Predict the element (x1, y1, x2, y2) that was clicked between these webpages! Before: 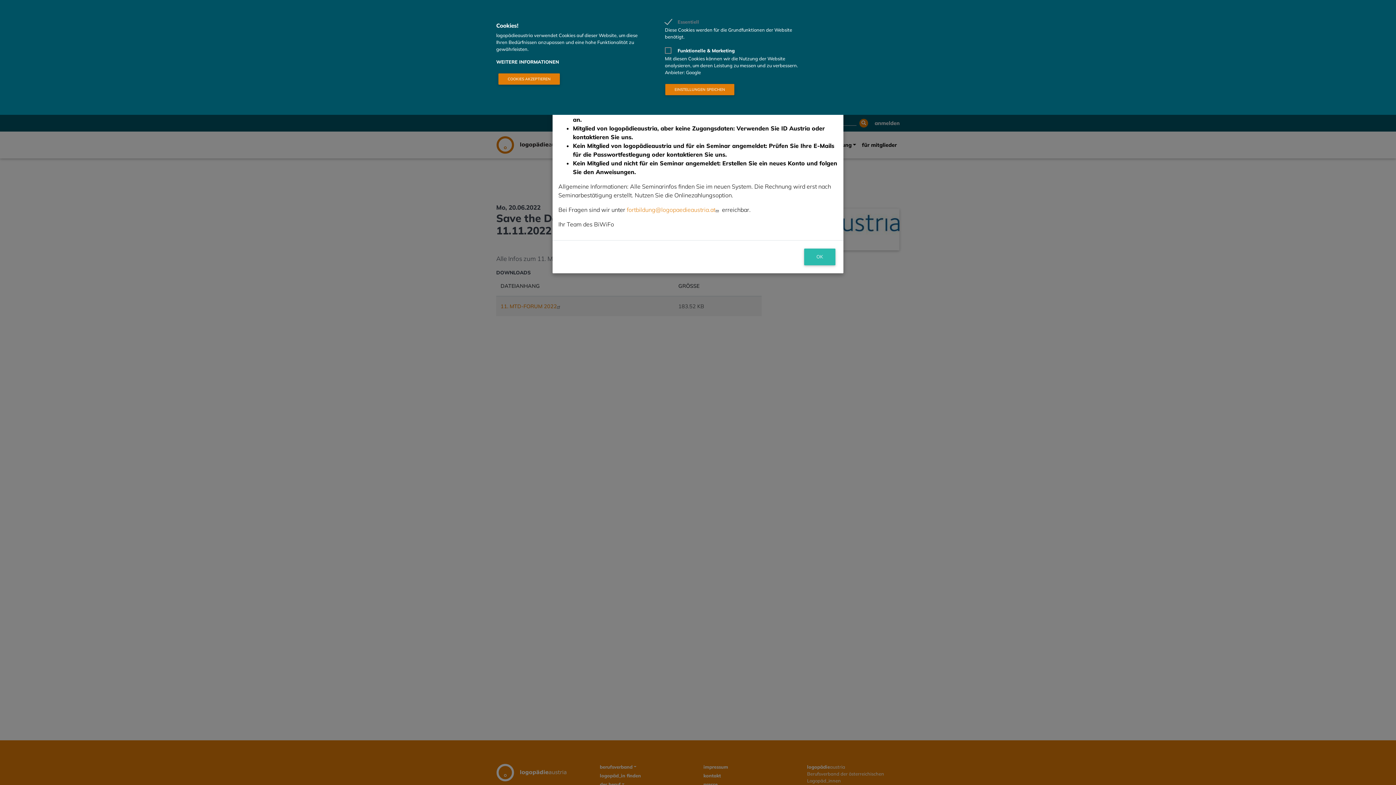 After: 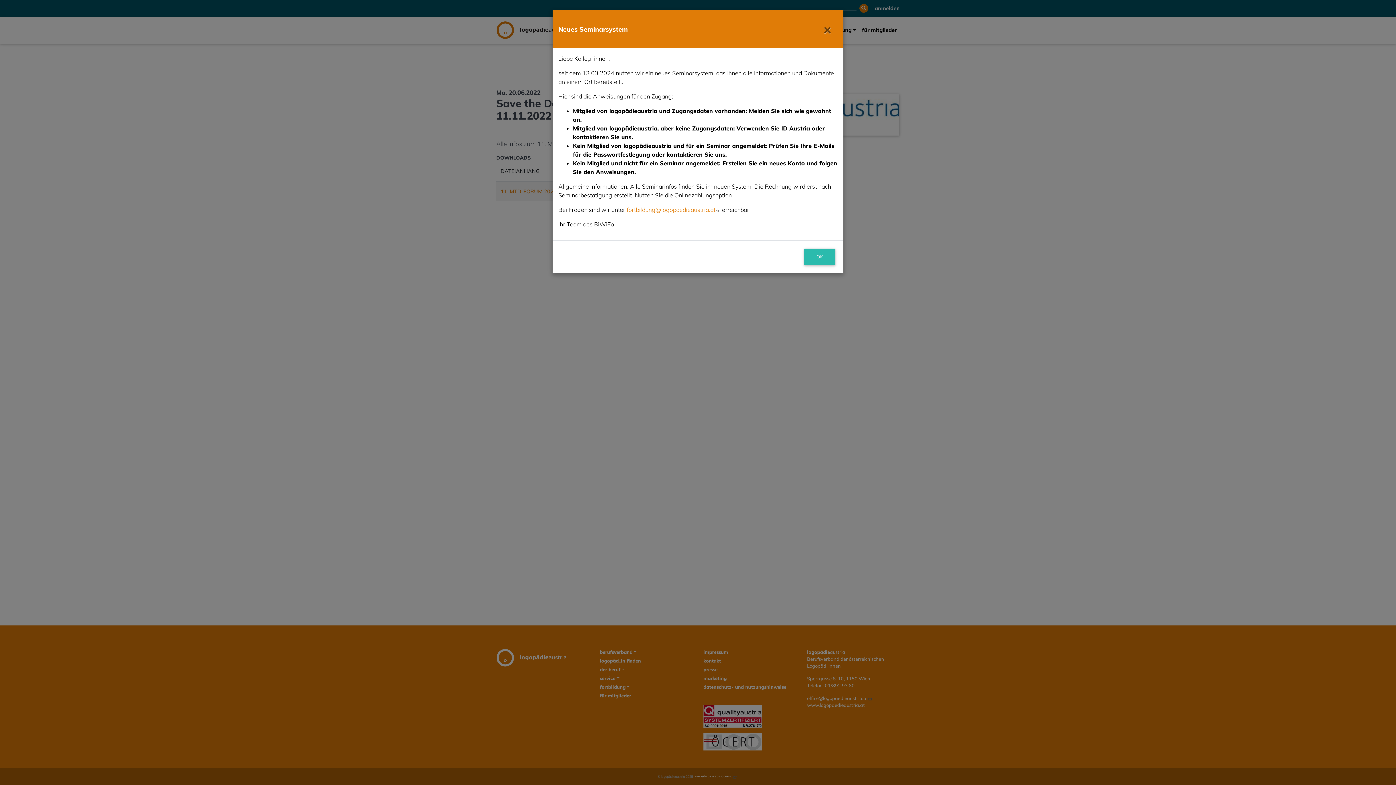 Action: label: EINSTELLUNGEN SPEICHEN bbox: (665, 84, 734, 95)